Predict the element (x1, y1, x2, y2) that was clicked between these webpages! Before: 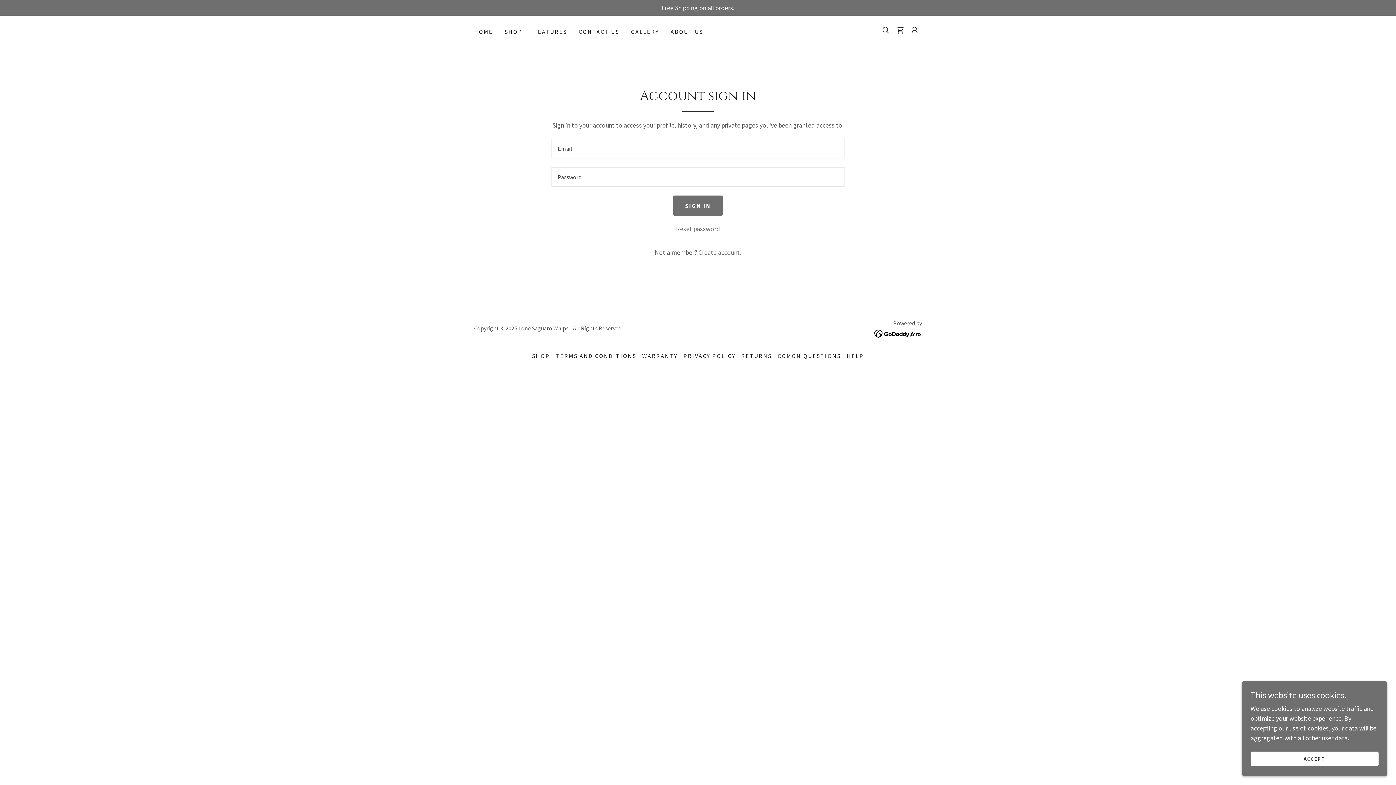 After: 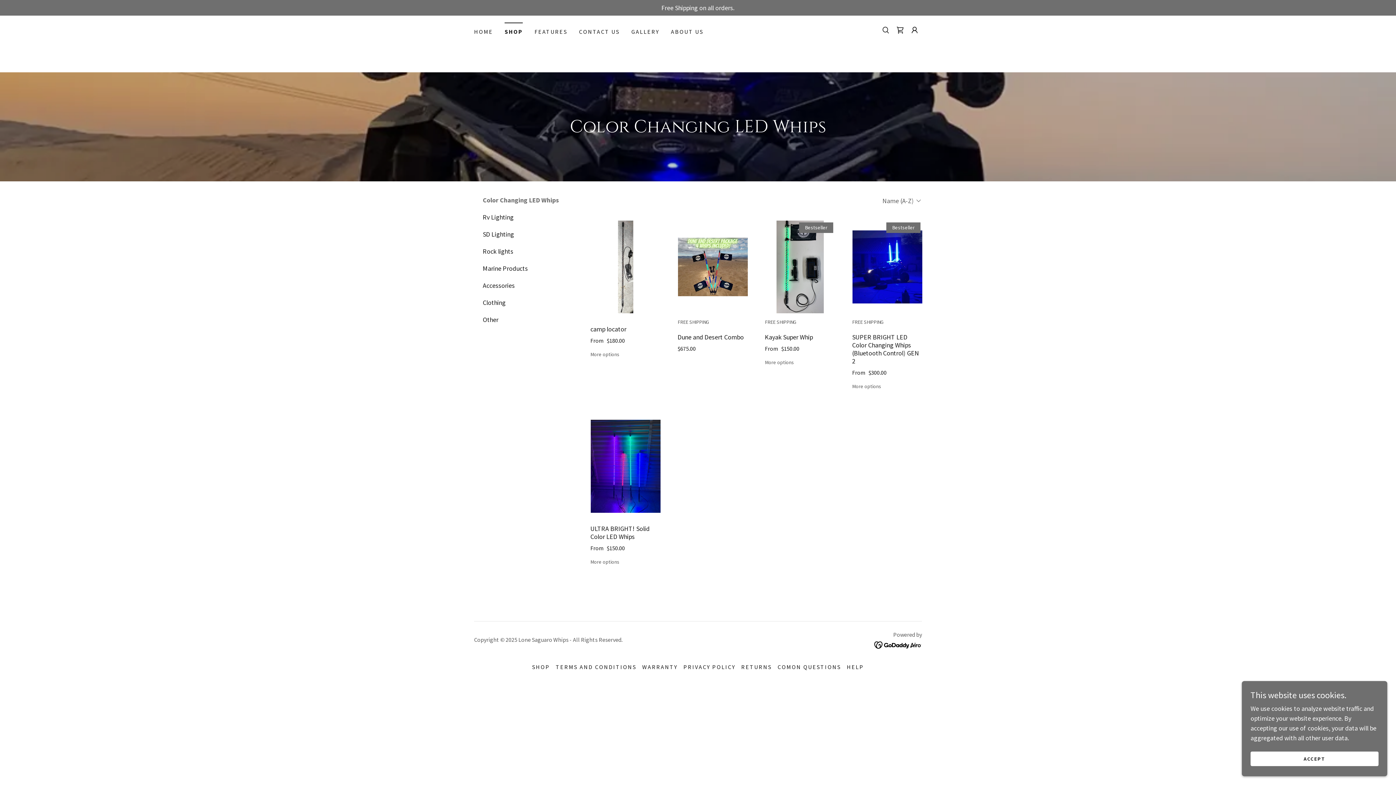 Action: label: SHOP bbox: (502, 25, 524, 38)